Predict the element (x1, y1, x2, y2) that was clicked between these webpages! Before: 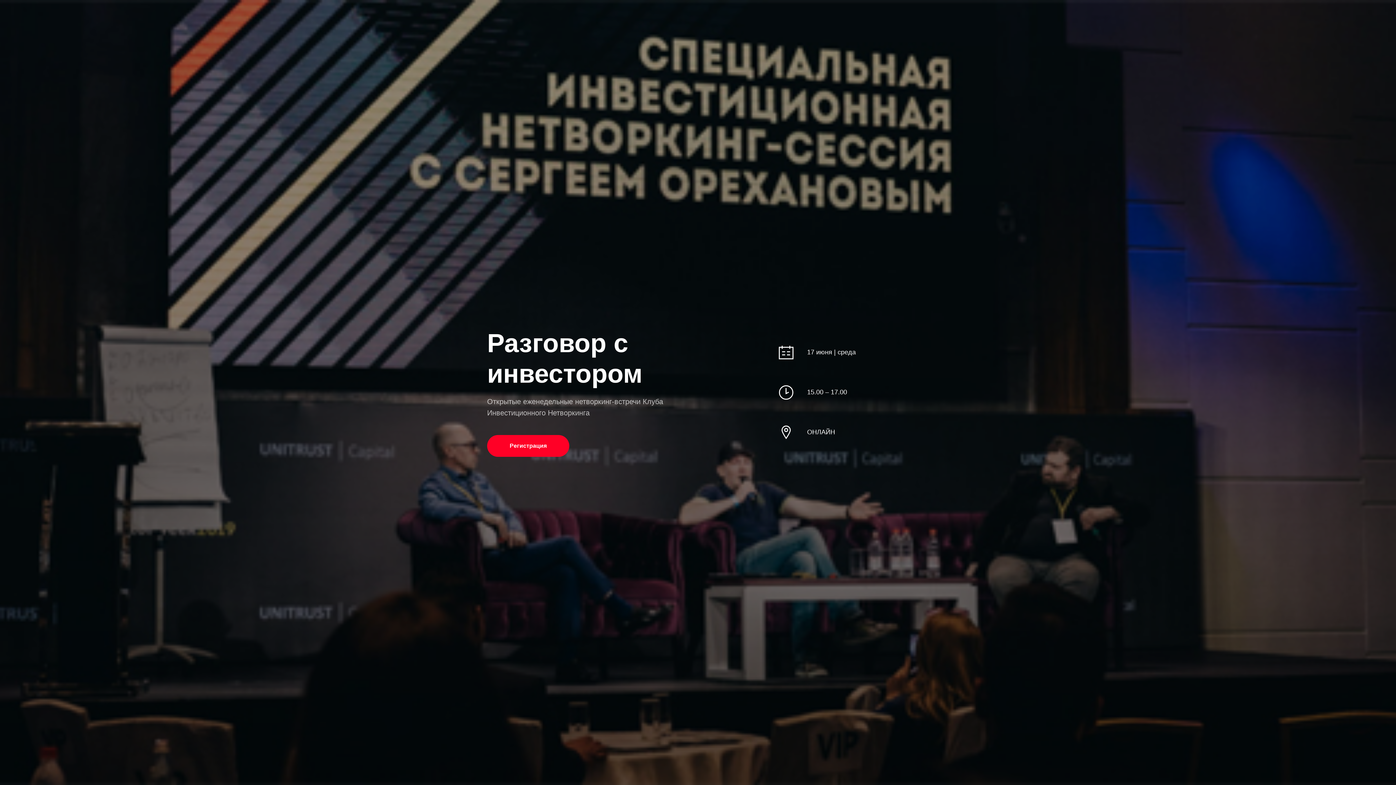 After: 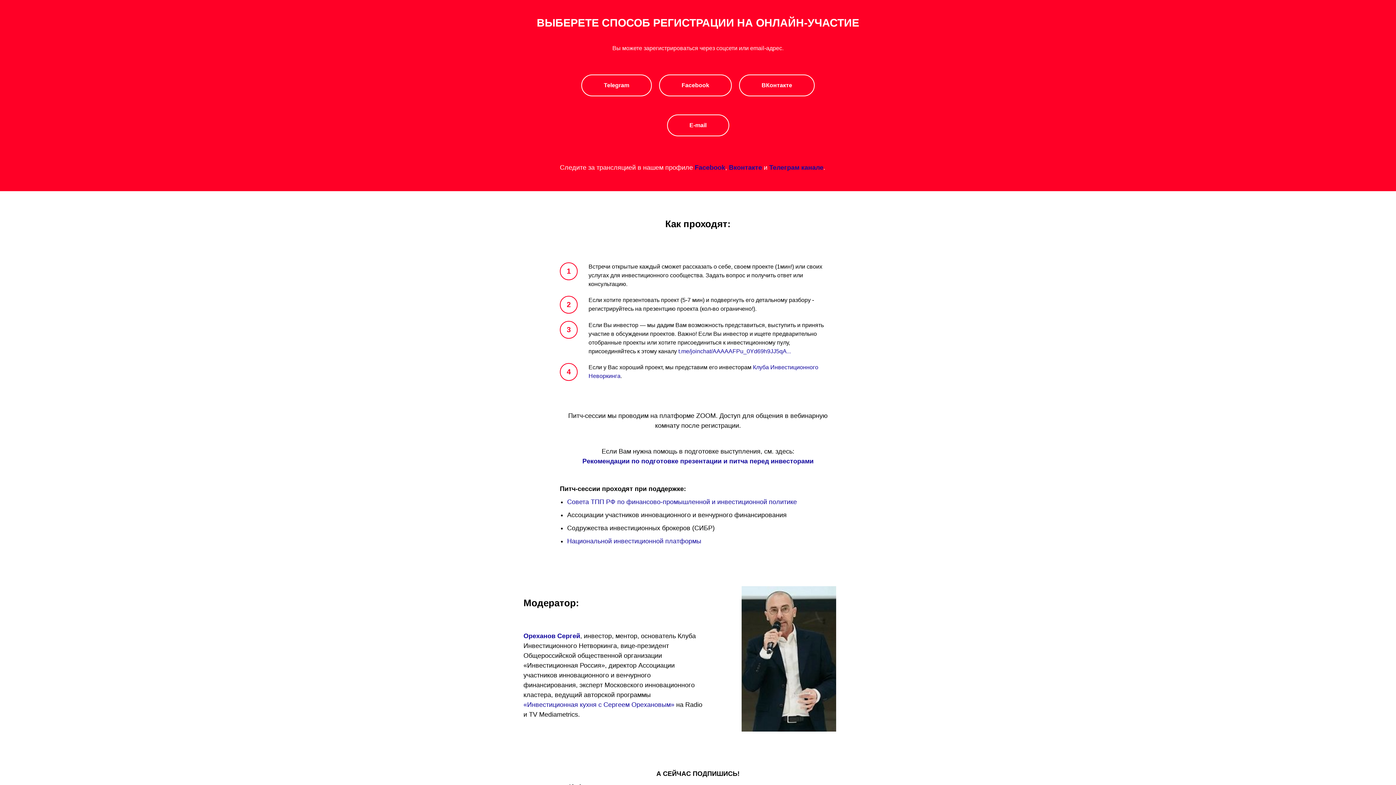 Action: bbox: (487, 435, 569, 457) label: Регистрация